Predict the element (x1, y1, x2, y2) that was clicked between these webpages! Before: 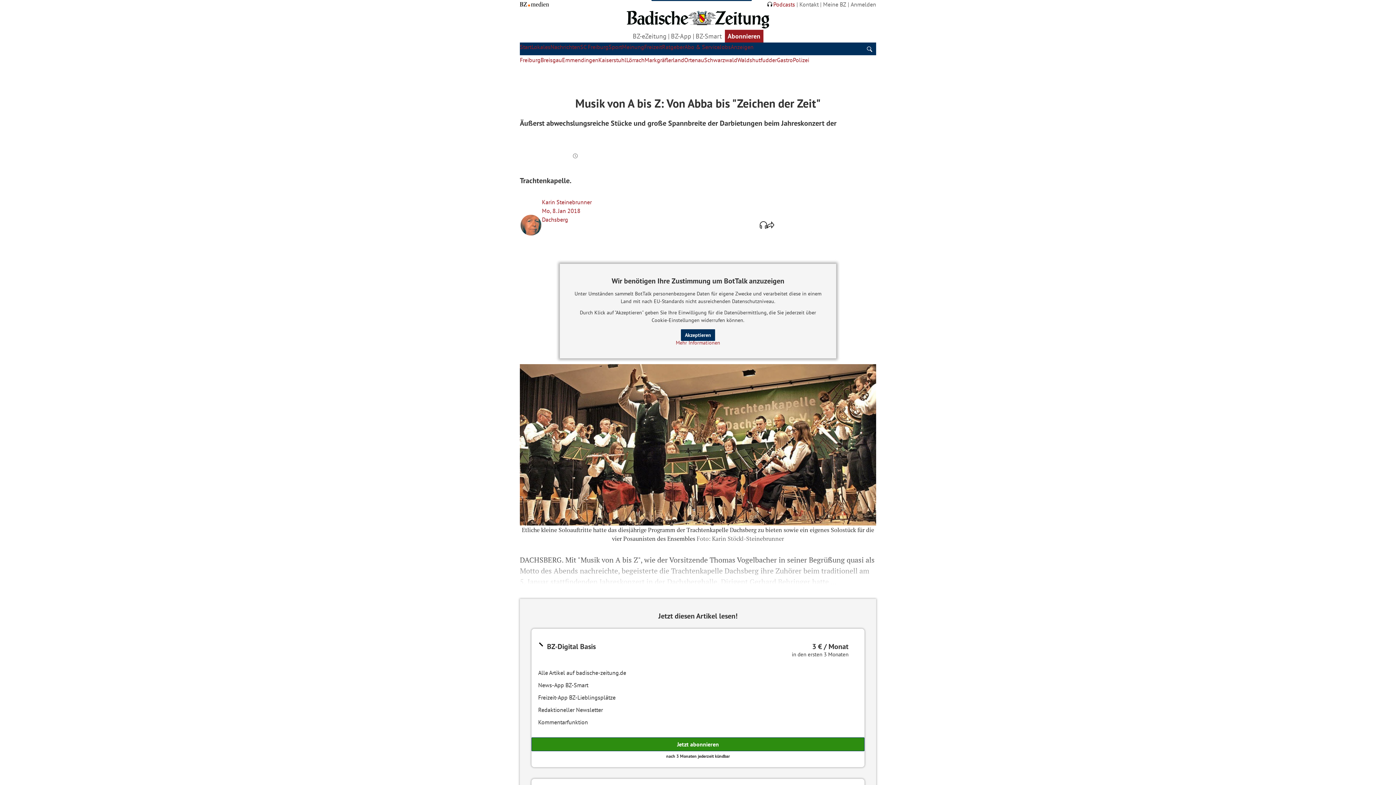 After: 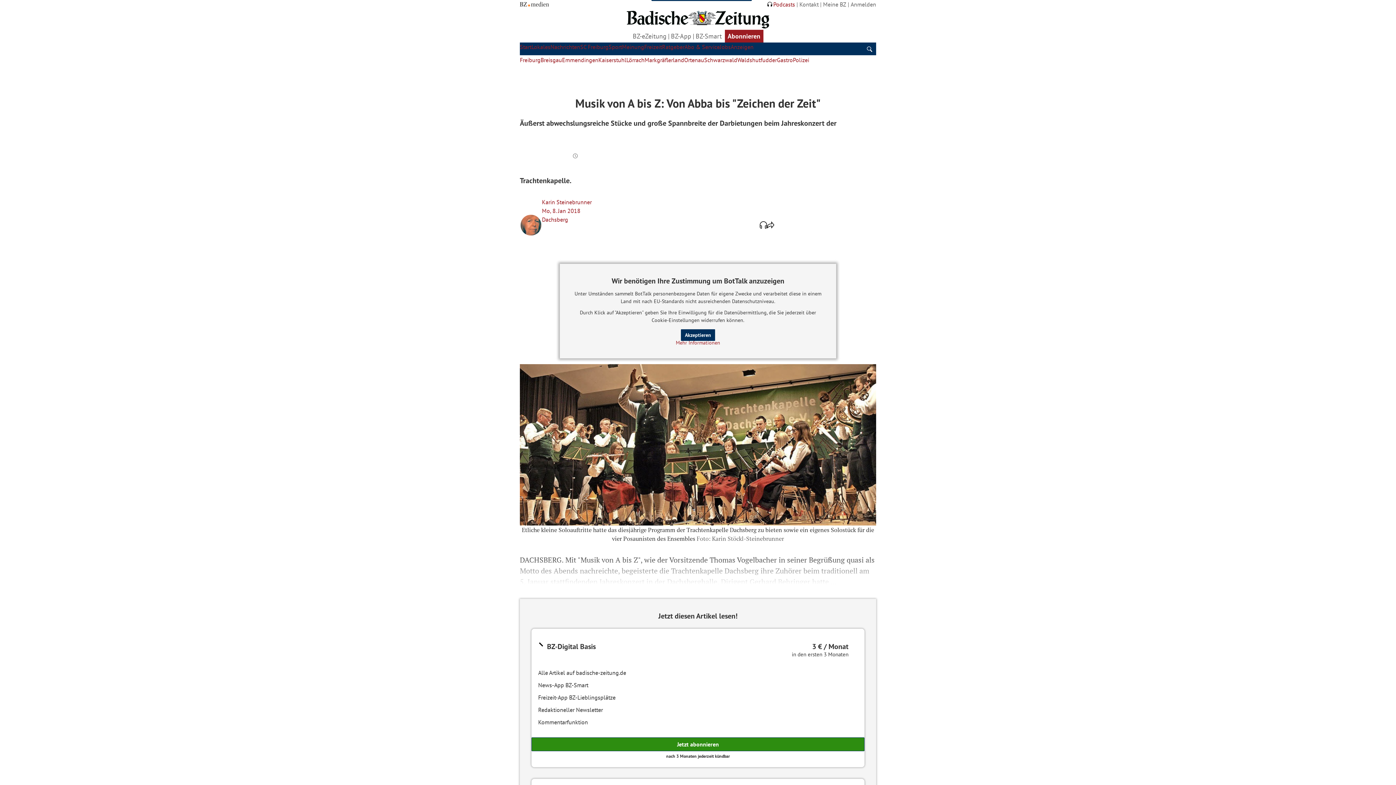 Action: bbox: (520, 1, 549, 6) label: home